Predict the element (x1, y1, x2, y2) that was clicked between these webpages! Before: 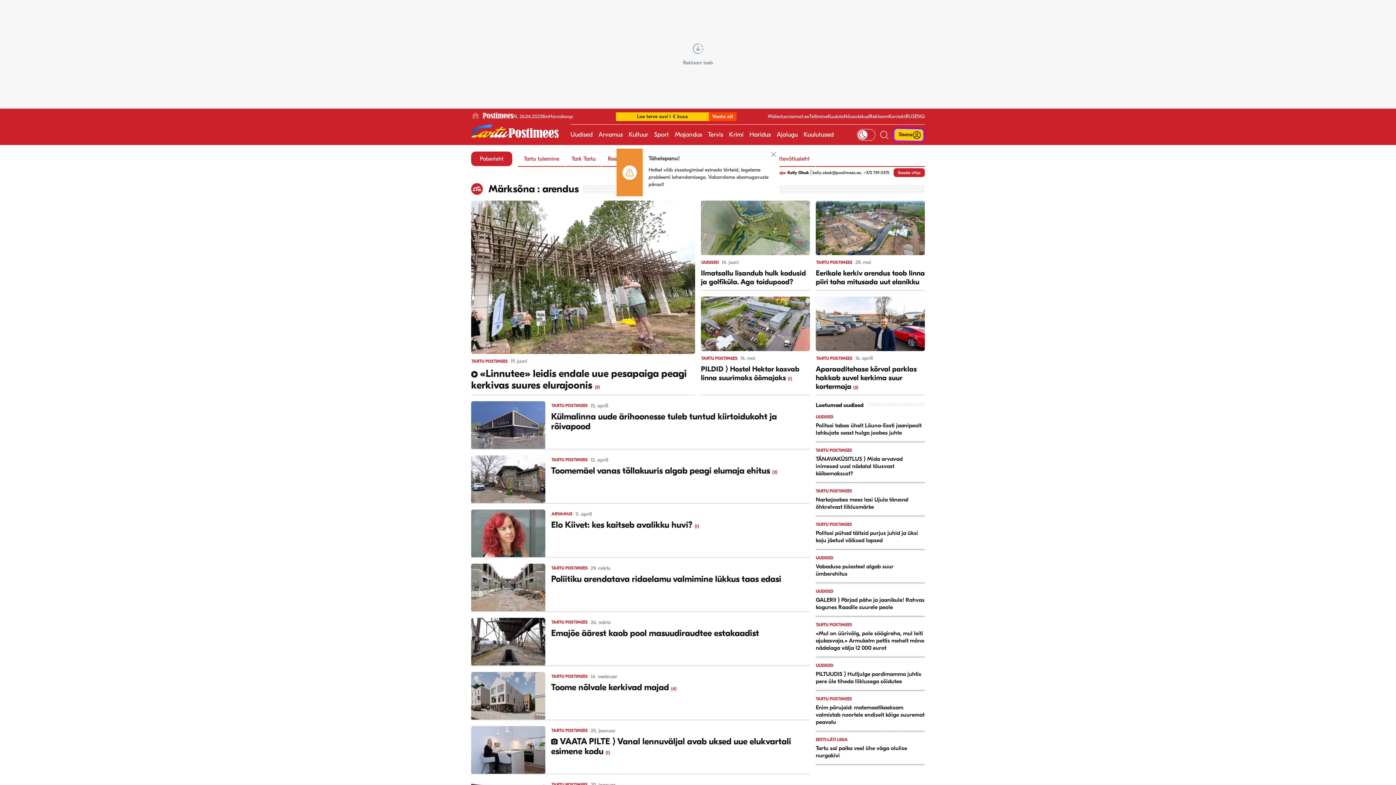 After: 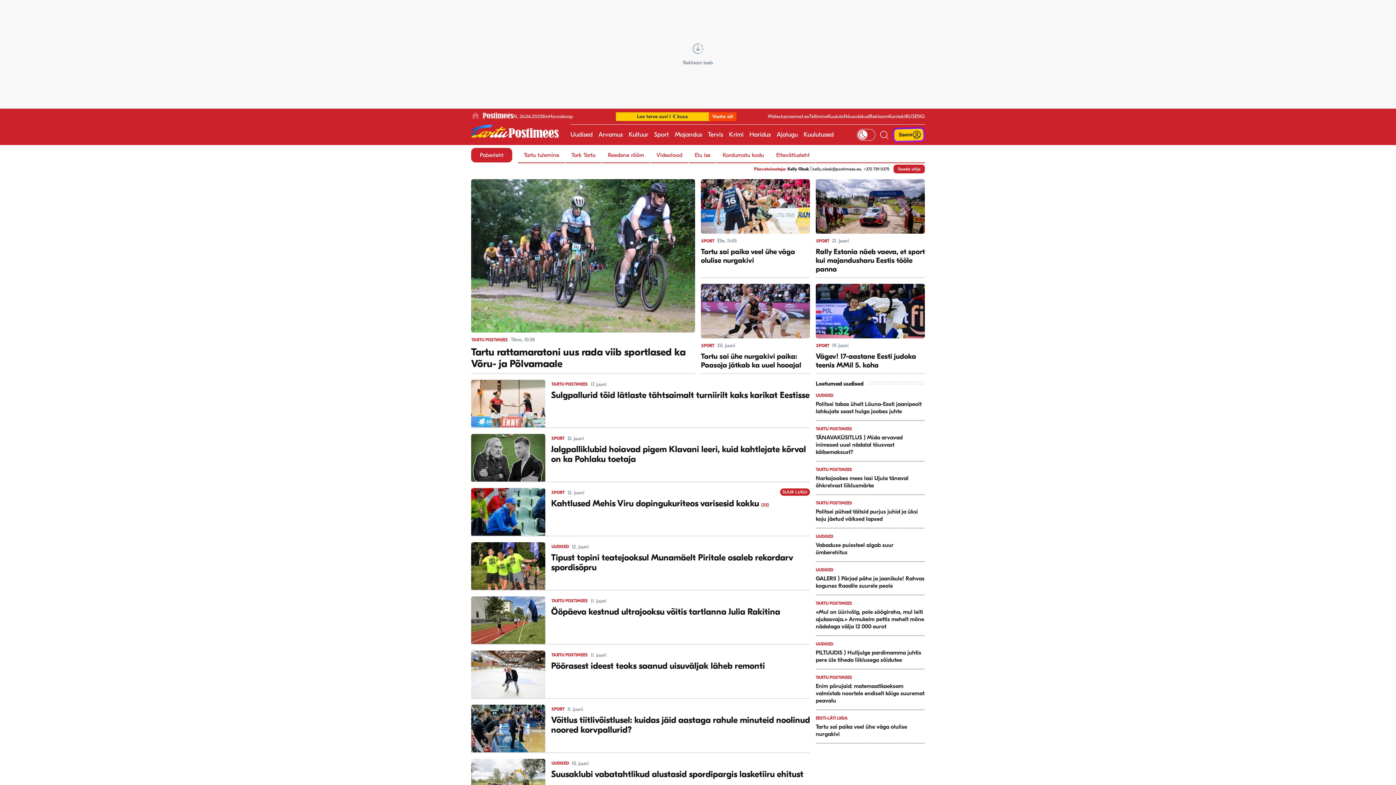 Action: bbox: (654, 124, 669, 145) label: Sport